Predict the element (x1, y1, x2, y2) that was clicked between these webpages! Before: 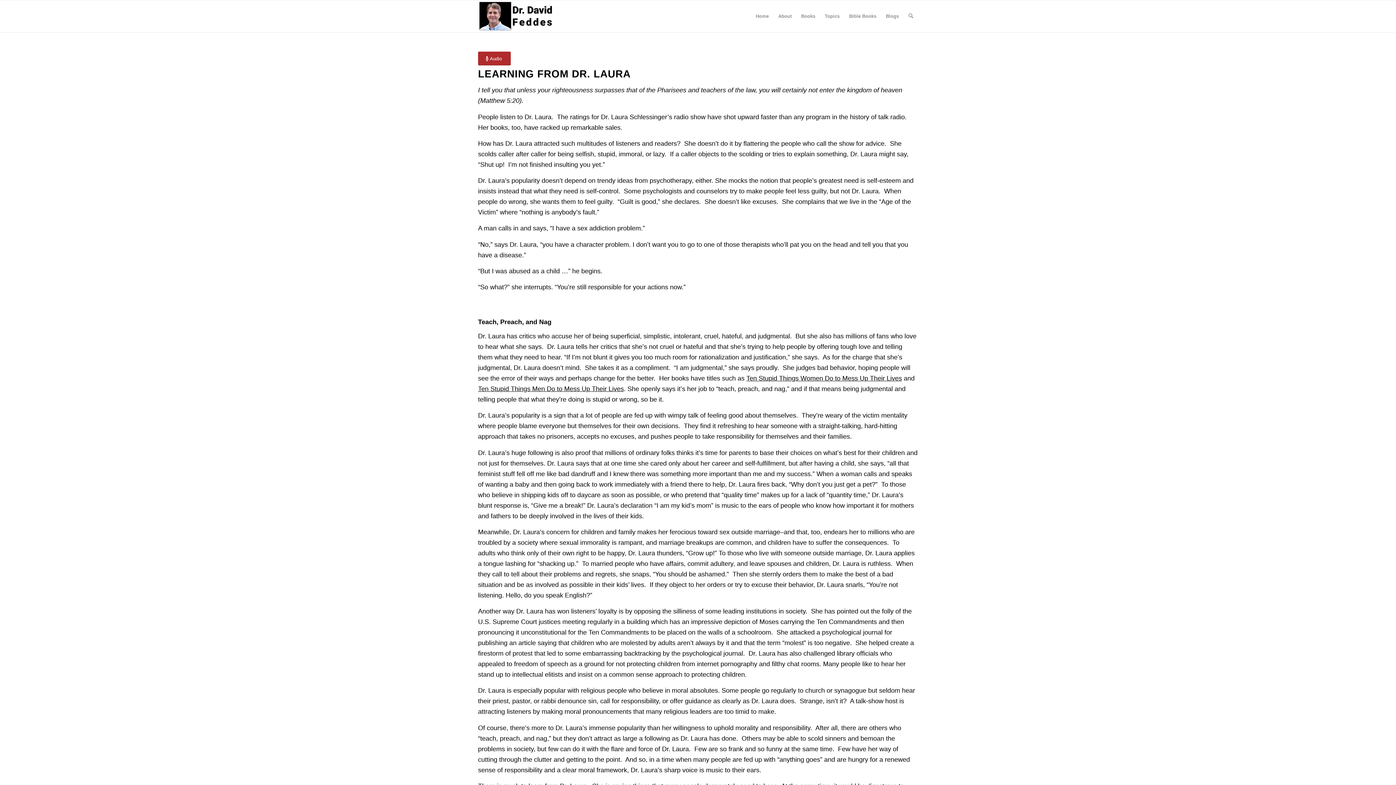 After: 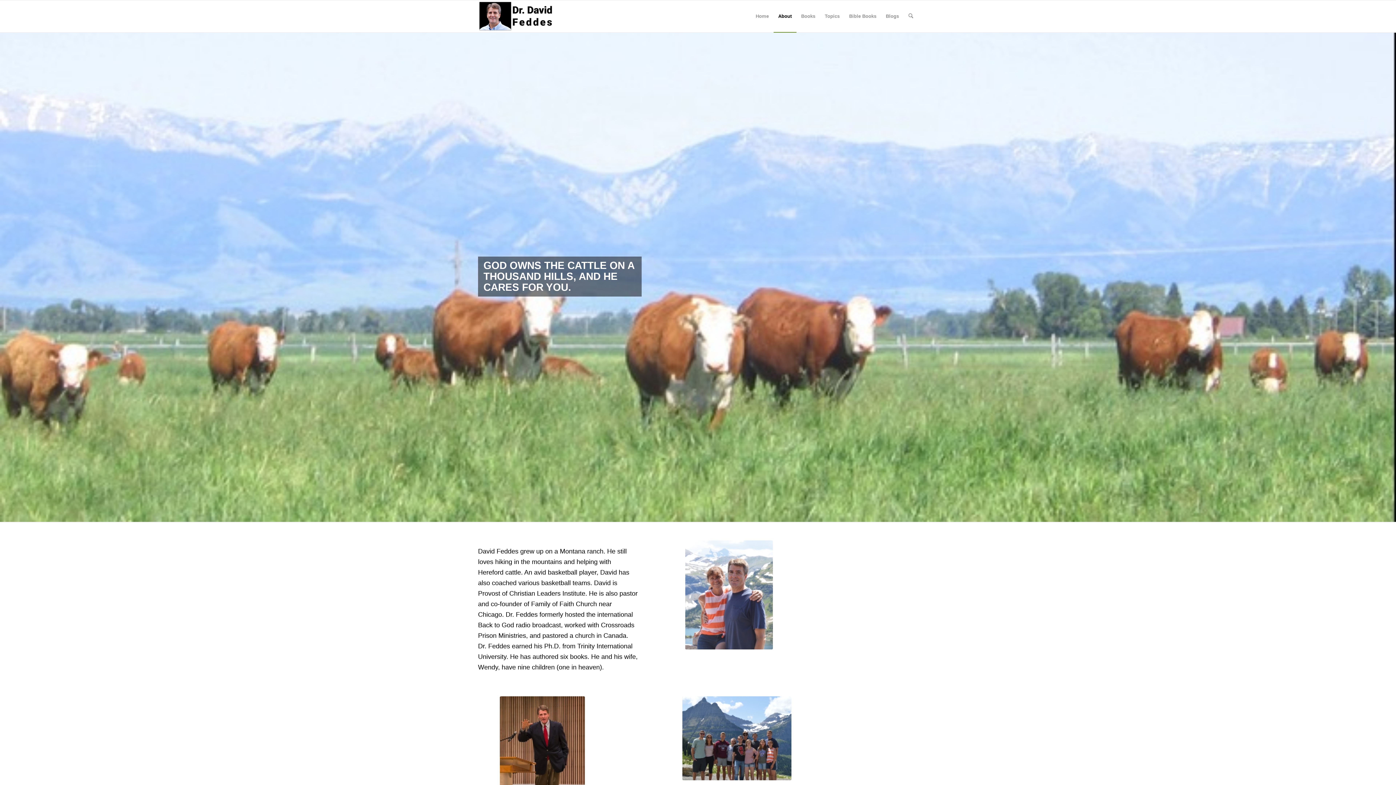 Action: label: About bbox: (773, 0, 796, 32)